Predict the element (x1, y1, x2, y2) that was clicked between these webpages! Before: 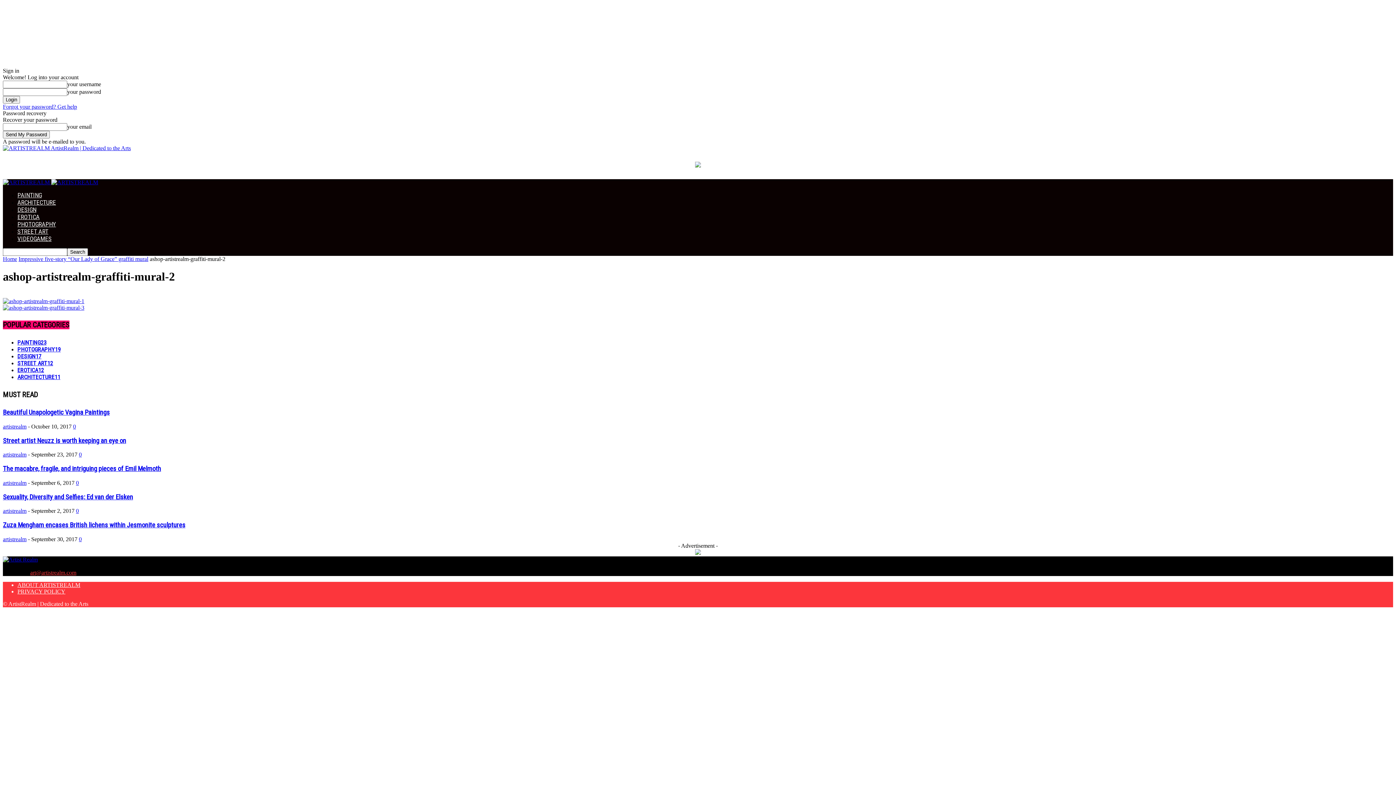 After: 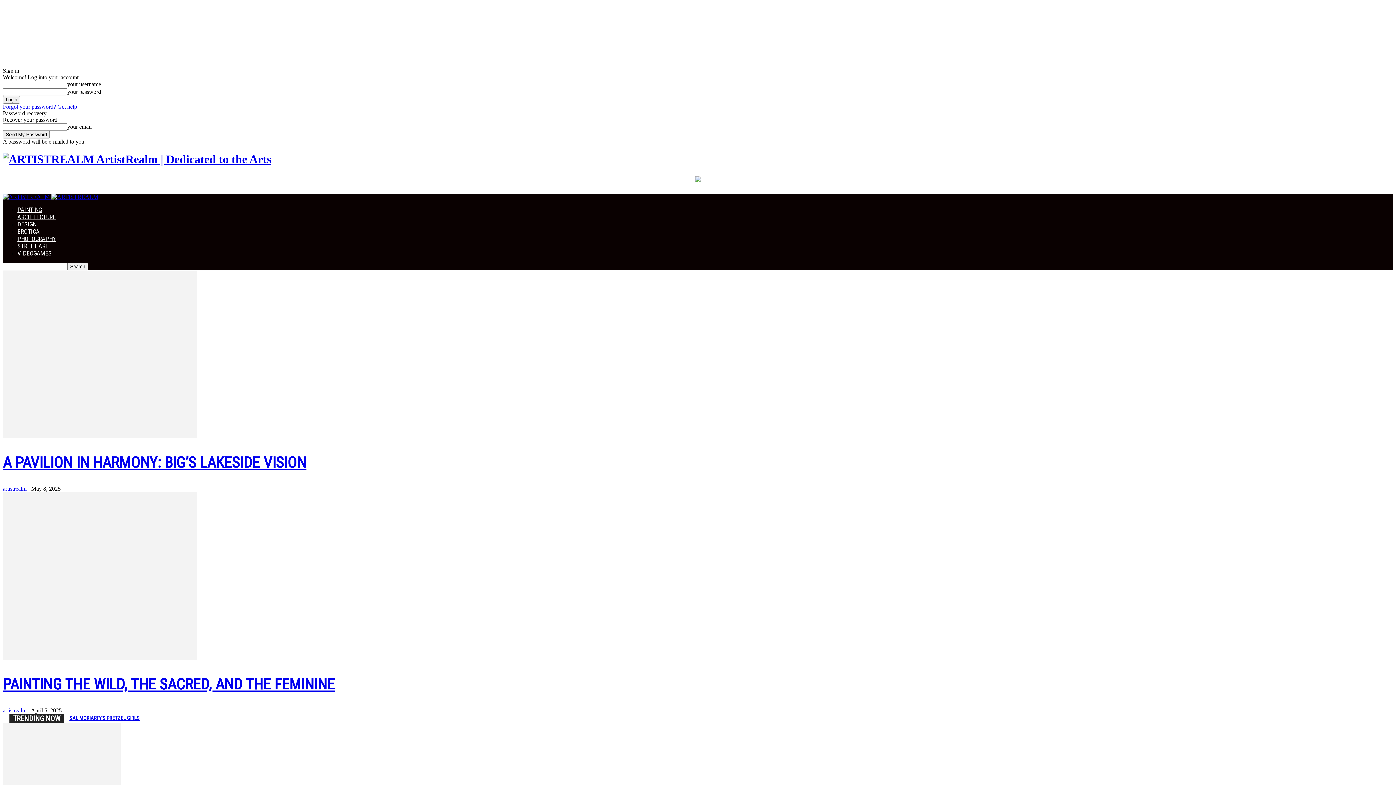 Action: bbox: (51, 179, 98, 185) label: Logo